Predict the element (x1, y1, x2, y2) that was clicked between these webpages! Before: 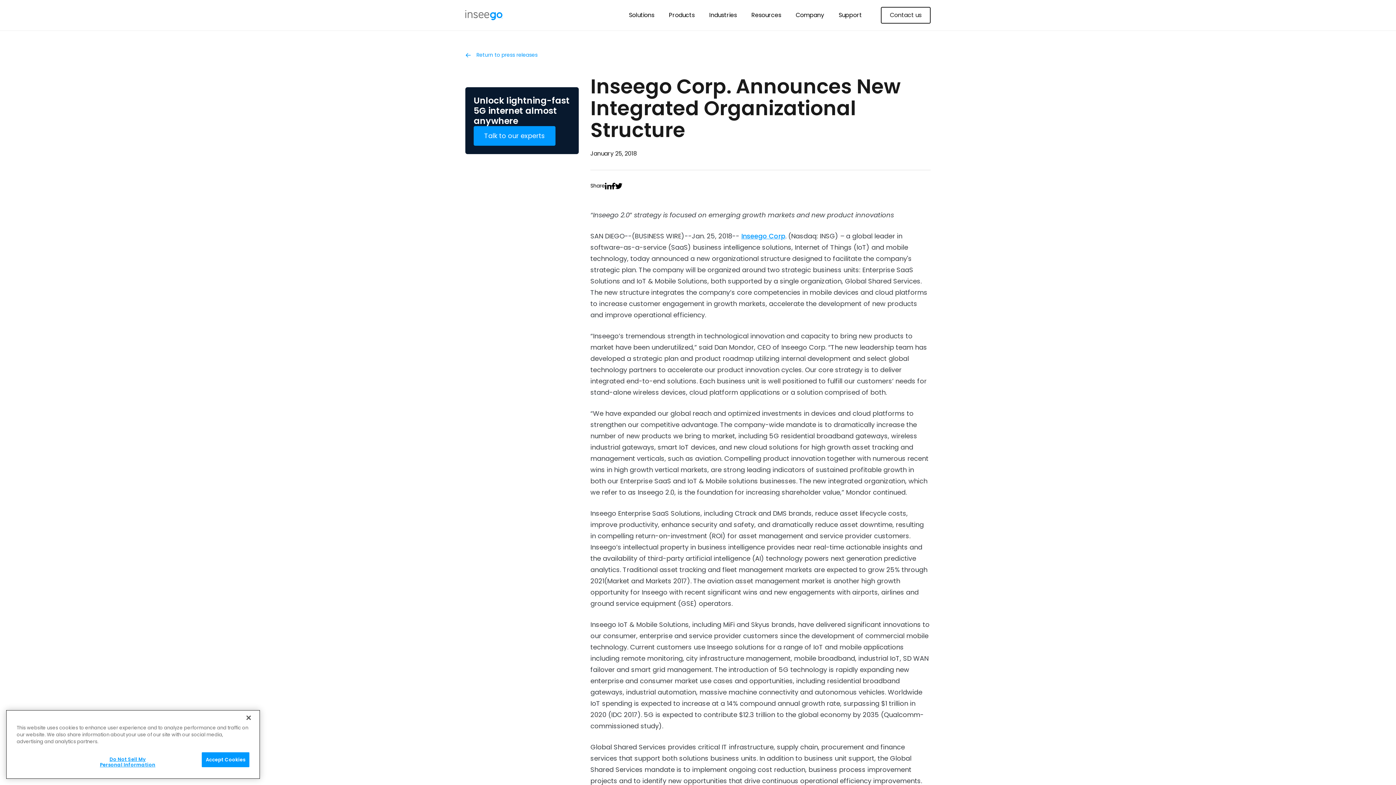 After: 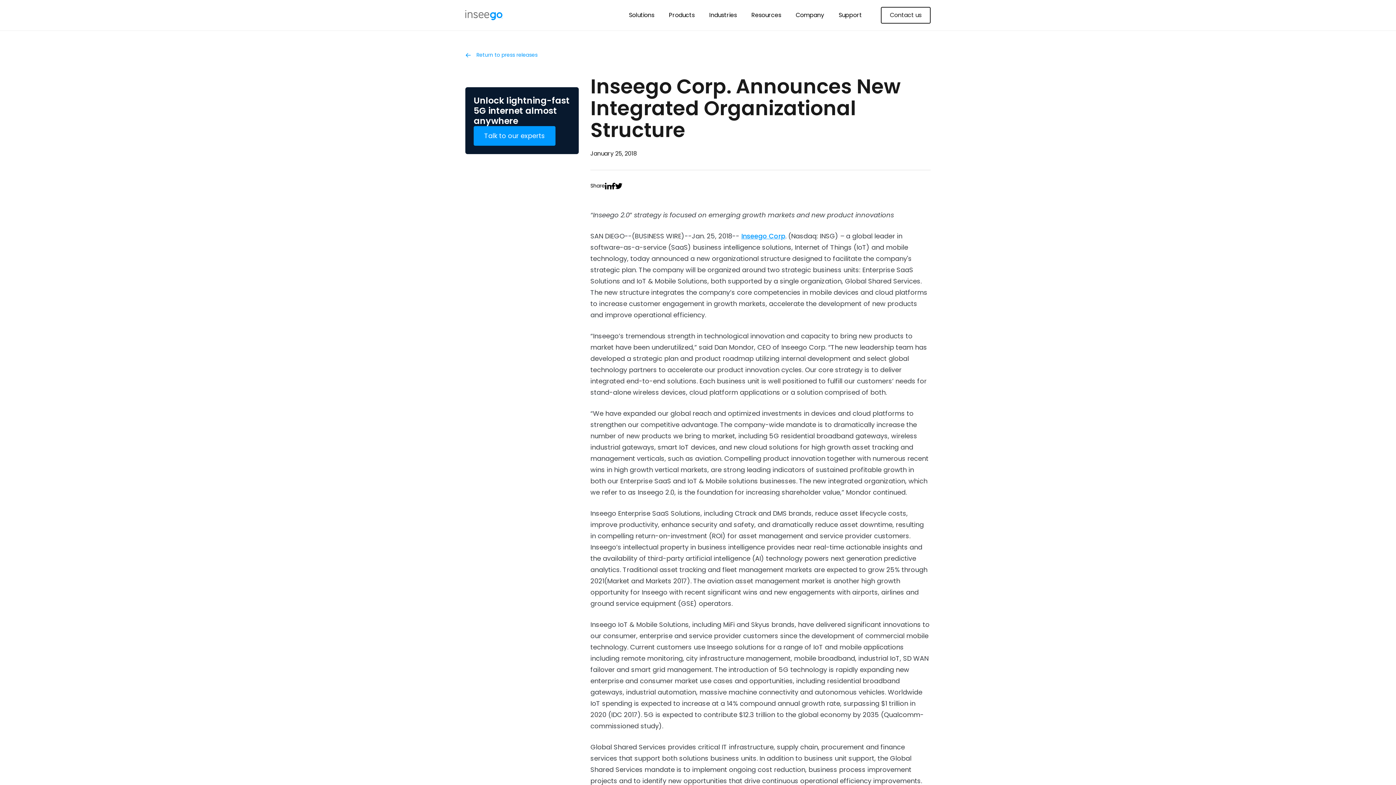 Action: bbox: (611, 182, 615, 189)